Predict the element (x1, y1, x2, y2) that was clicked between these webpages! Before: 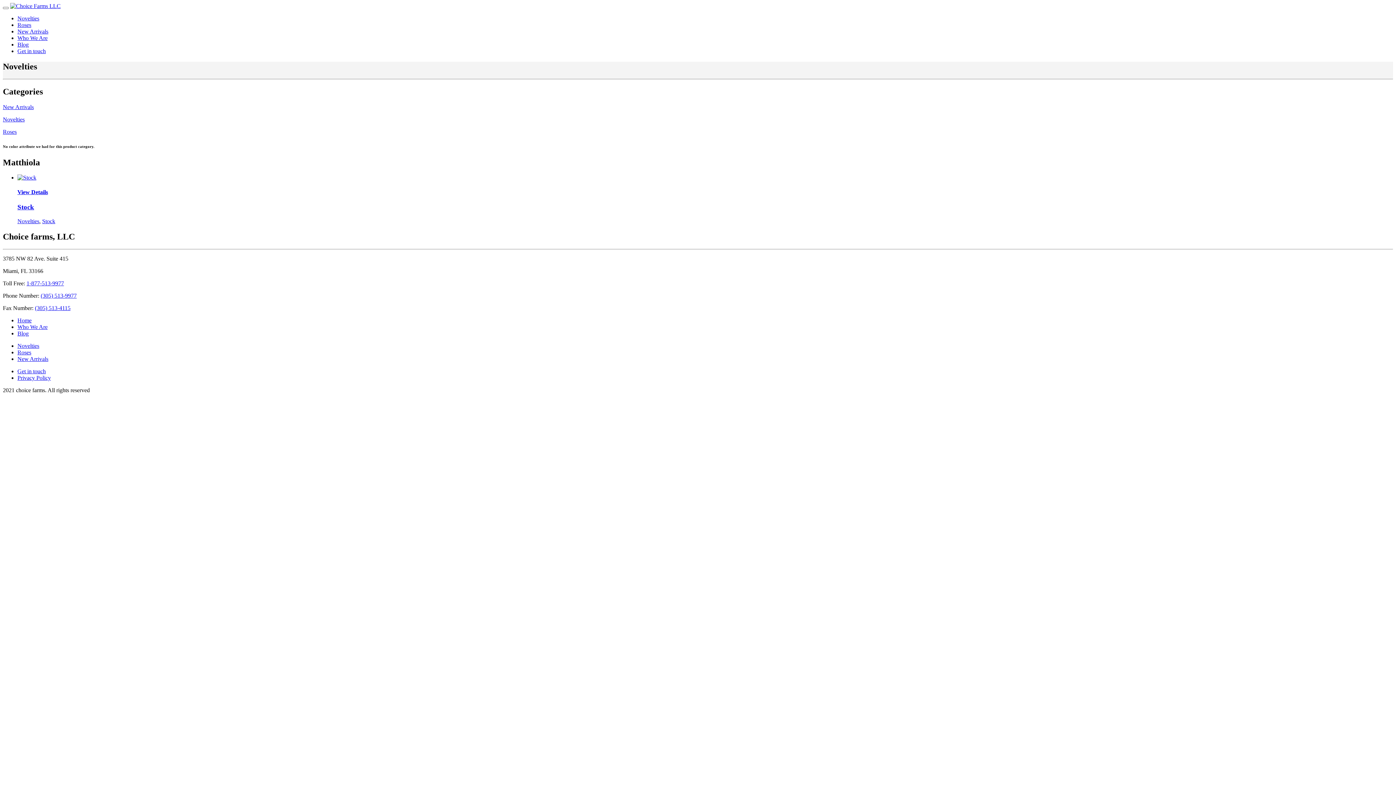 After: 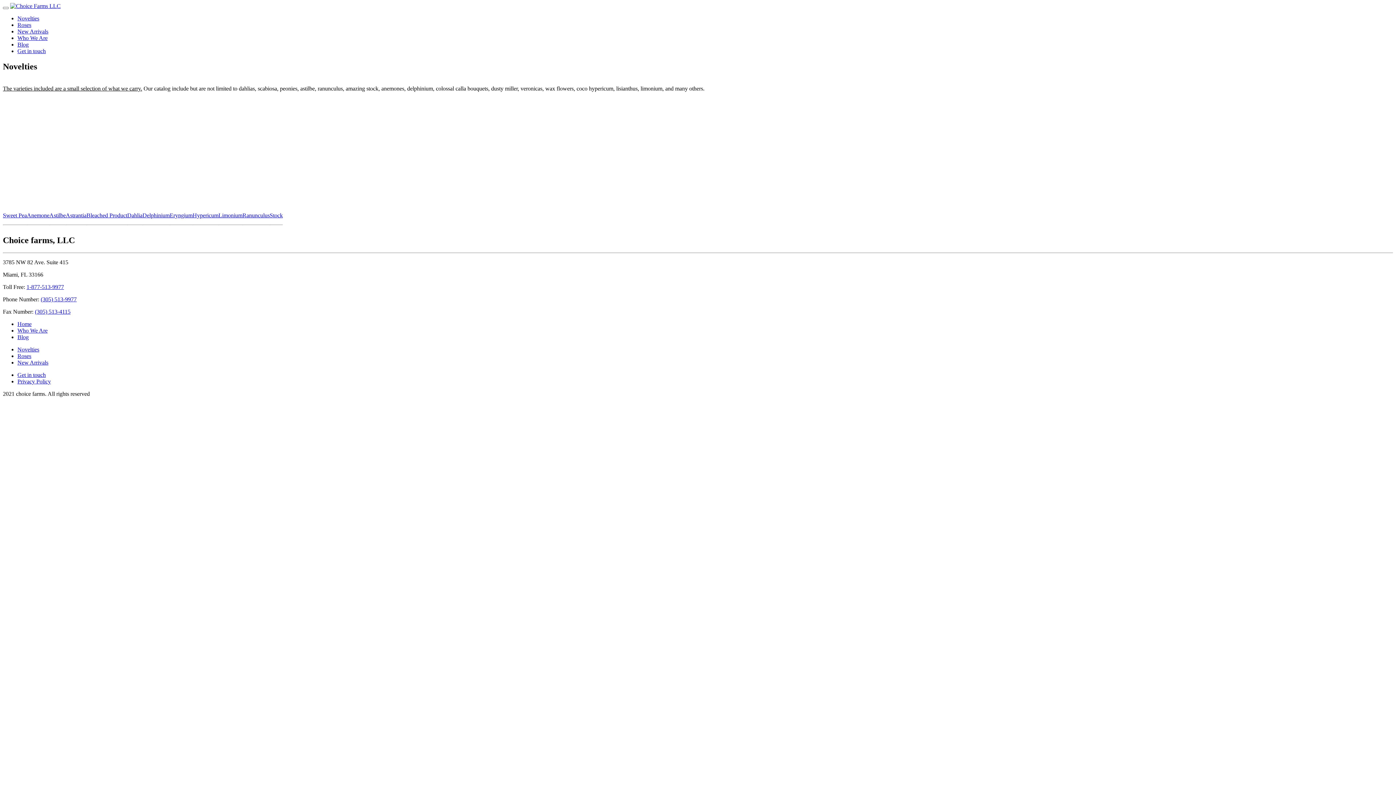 Action: label: Novelties bbox: (17, 342, 39, 348)